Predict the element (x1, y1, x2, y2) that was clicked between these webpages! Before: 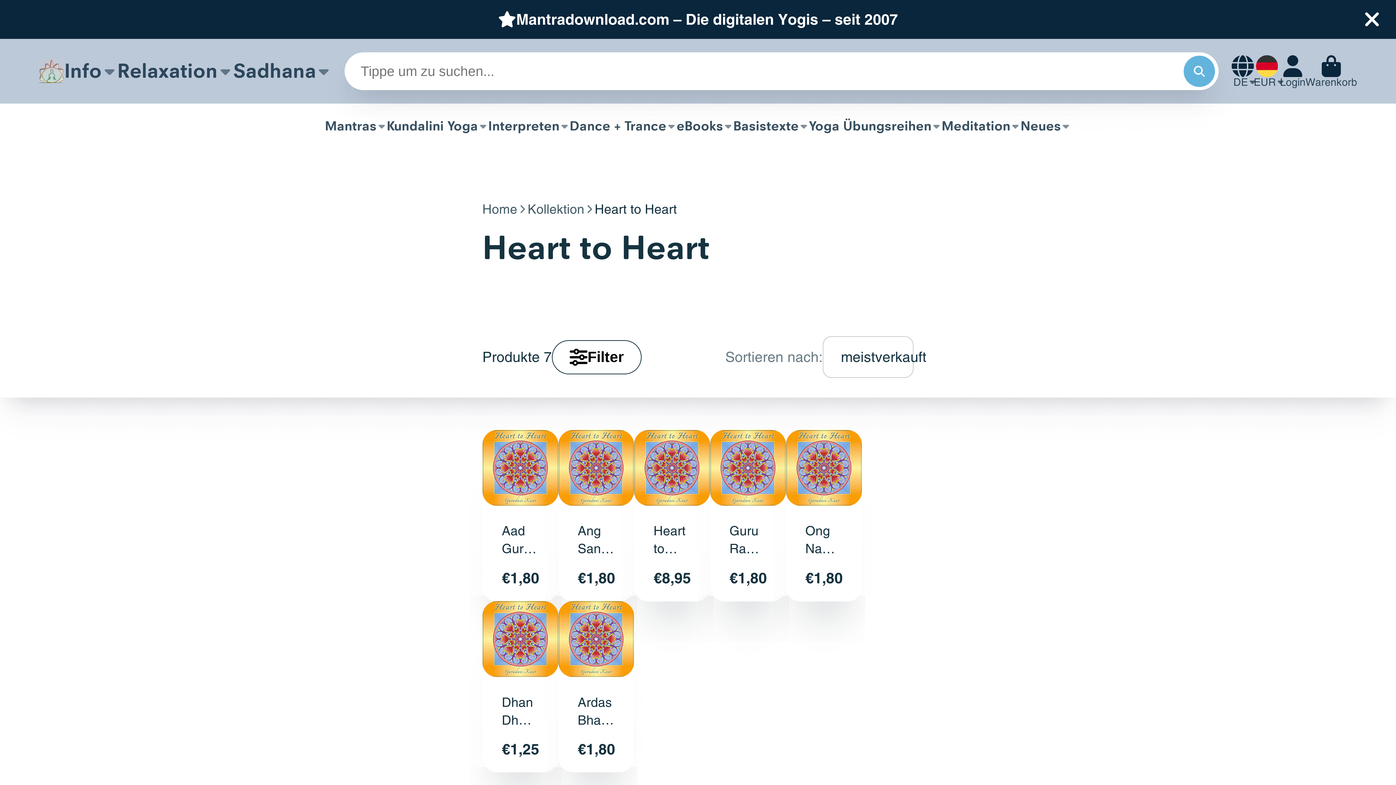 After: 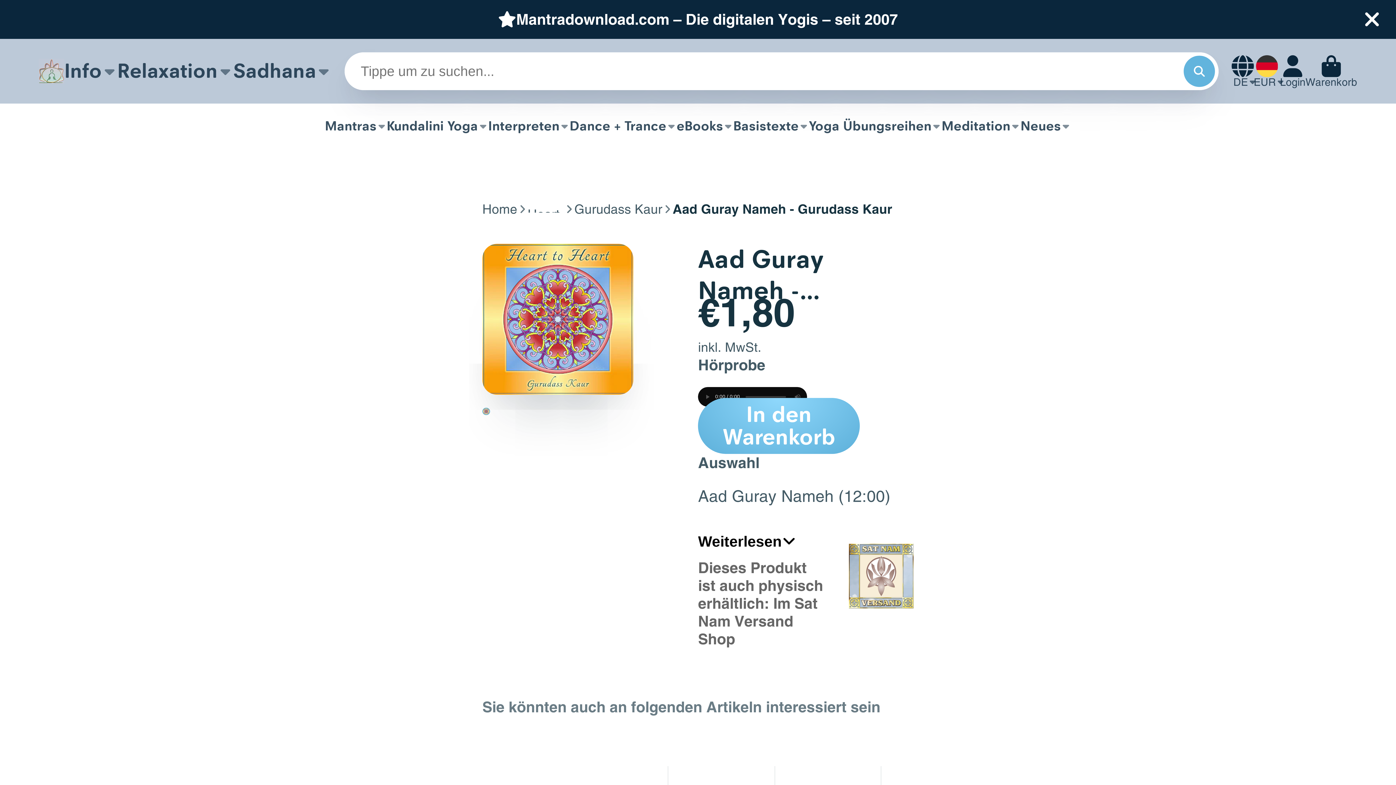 Action: label: Aad Guray Nameh - Gurudass Kaur bbox: (482, 430, 558, 601)